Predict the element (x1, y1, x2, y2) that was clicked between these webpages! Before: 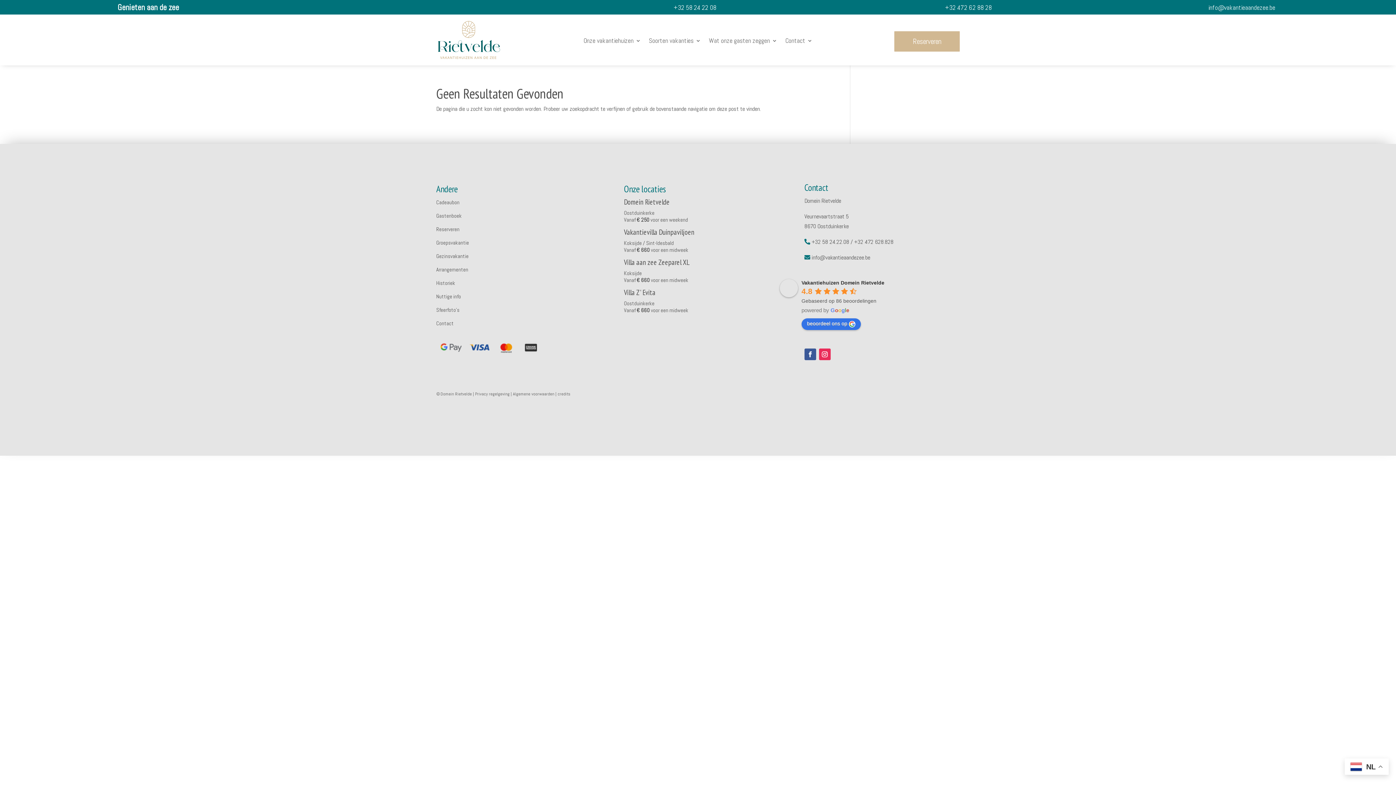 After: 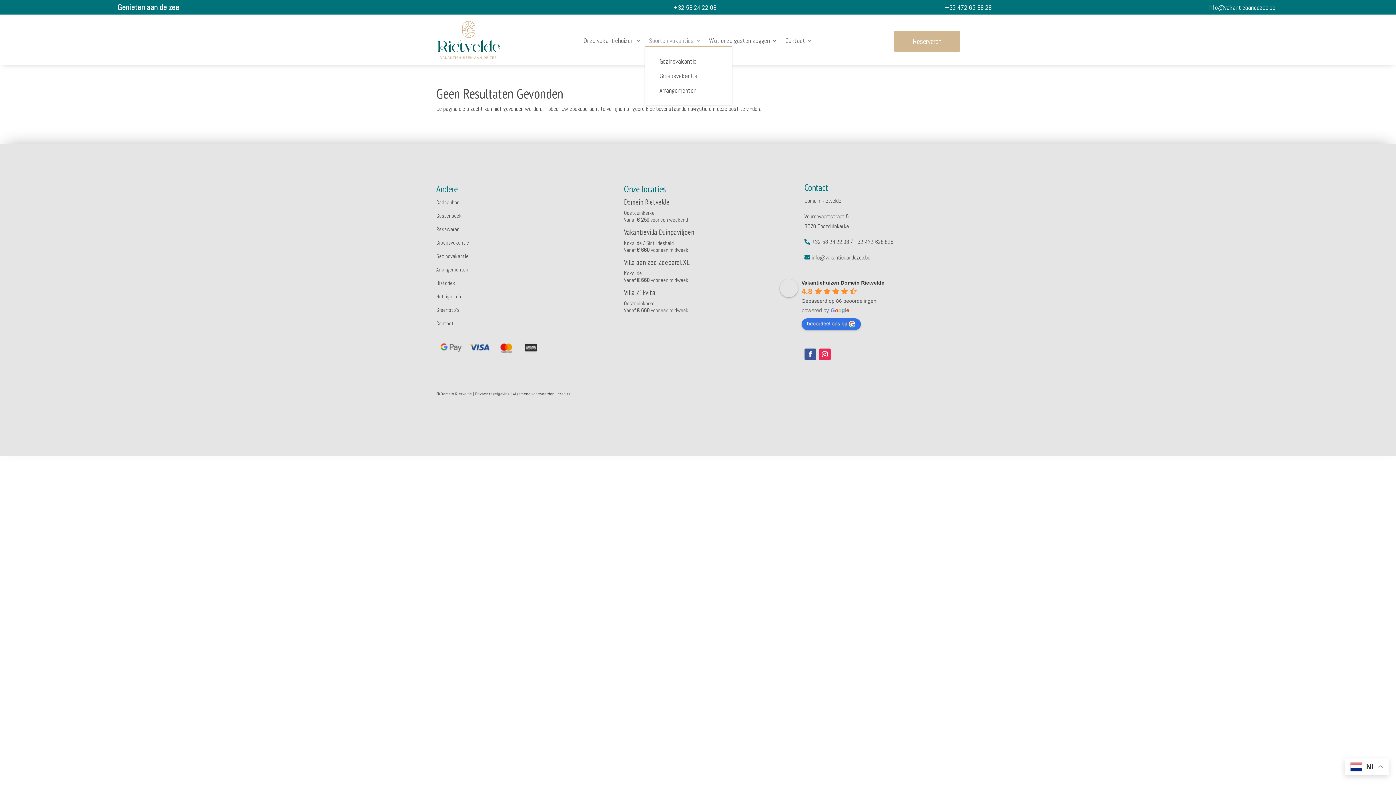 Action: label: Soorten vakanties bbox: (649, 38, 701, 46)